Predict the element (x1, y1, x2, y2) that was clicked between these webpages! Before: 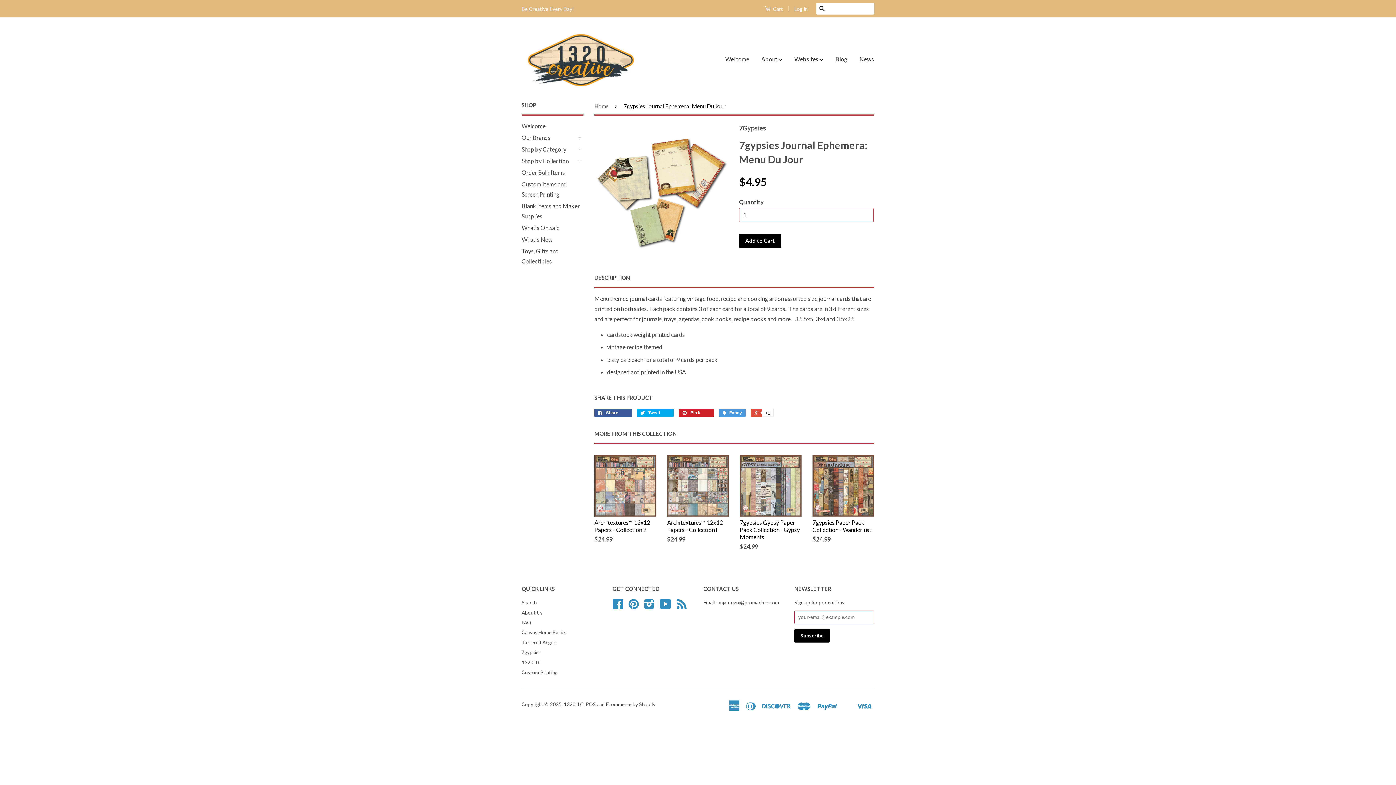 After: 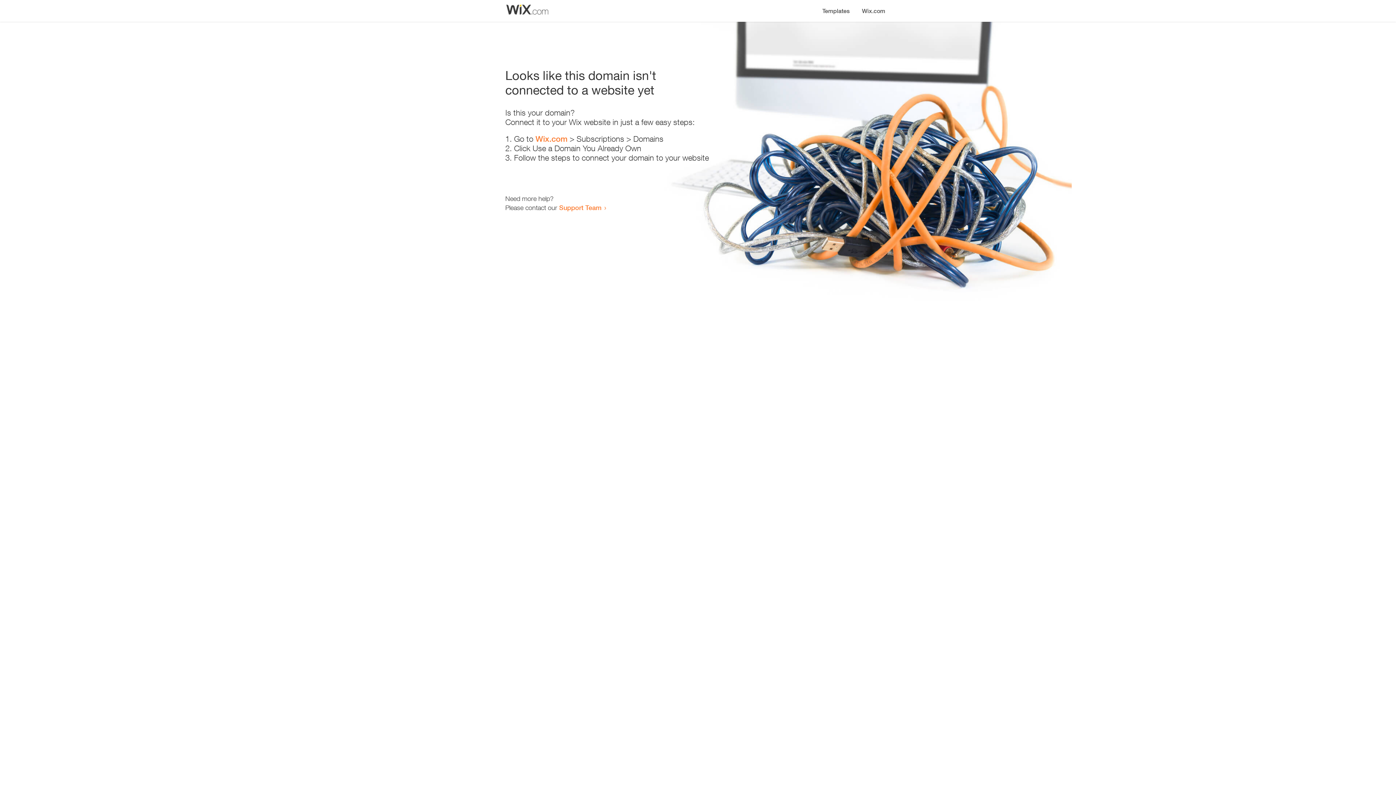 Action: label: 7gypsies bbox: (521, 649, 540, 655)